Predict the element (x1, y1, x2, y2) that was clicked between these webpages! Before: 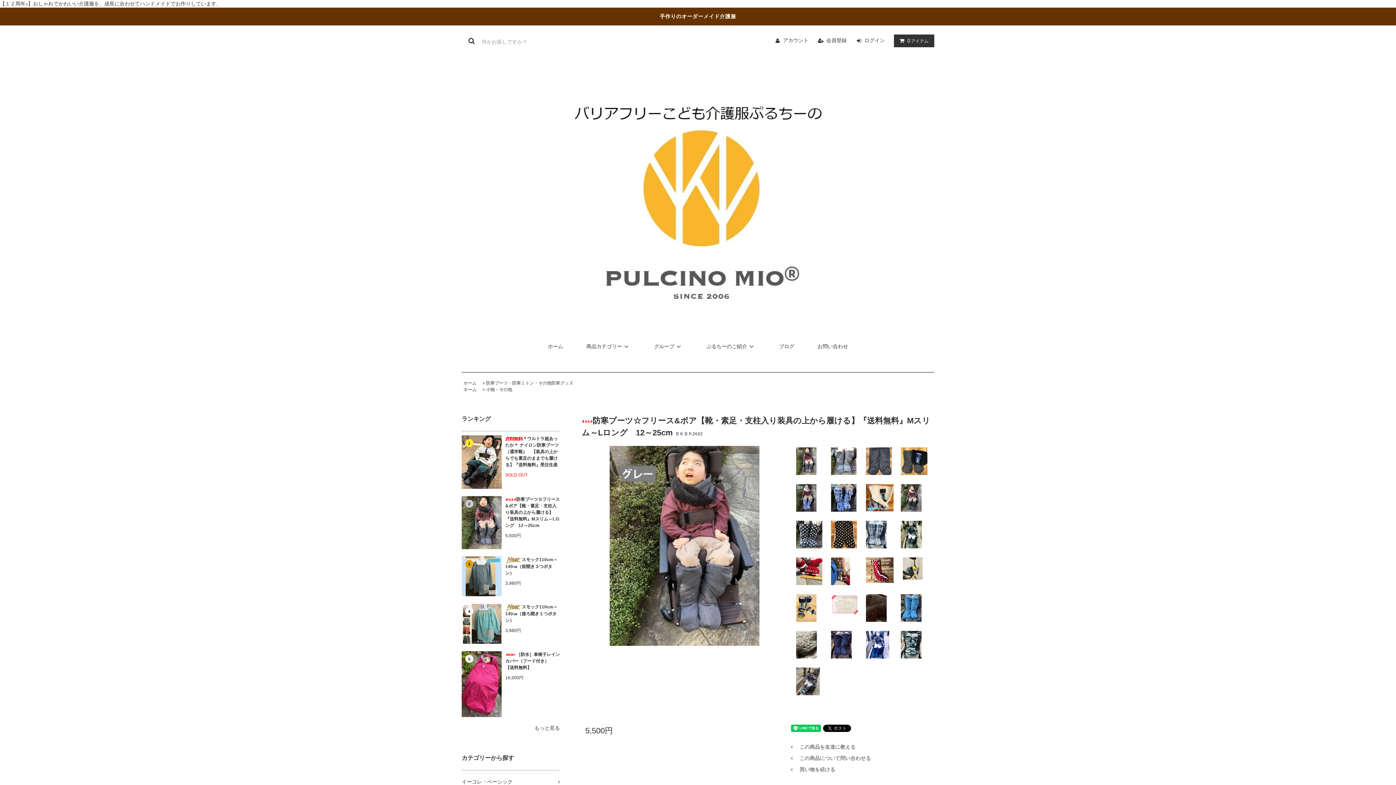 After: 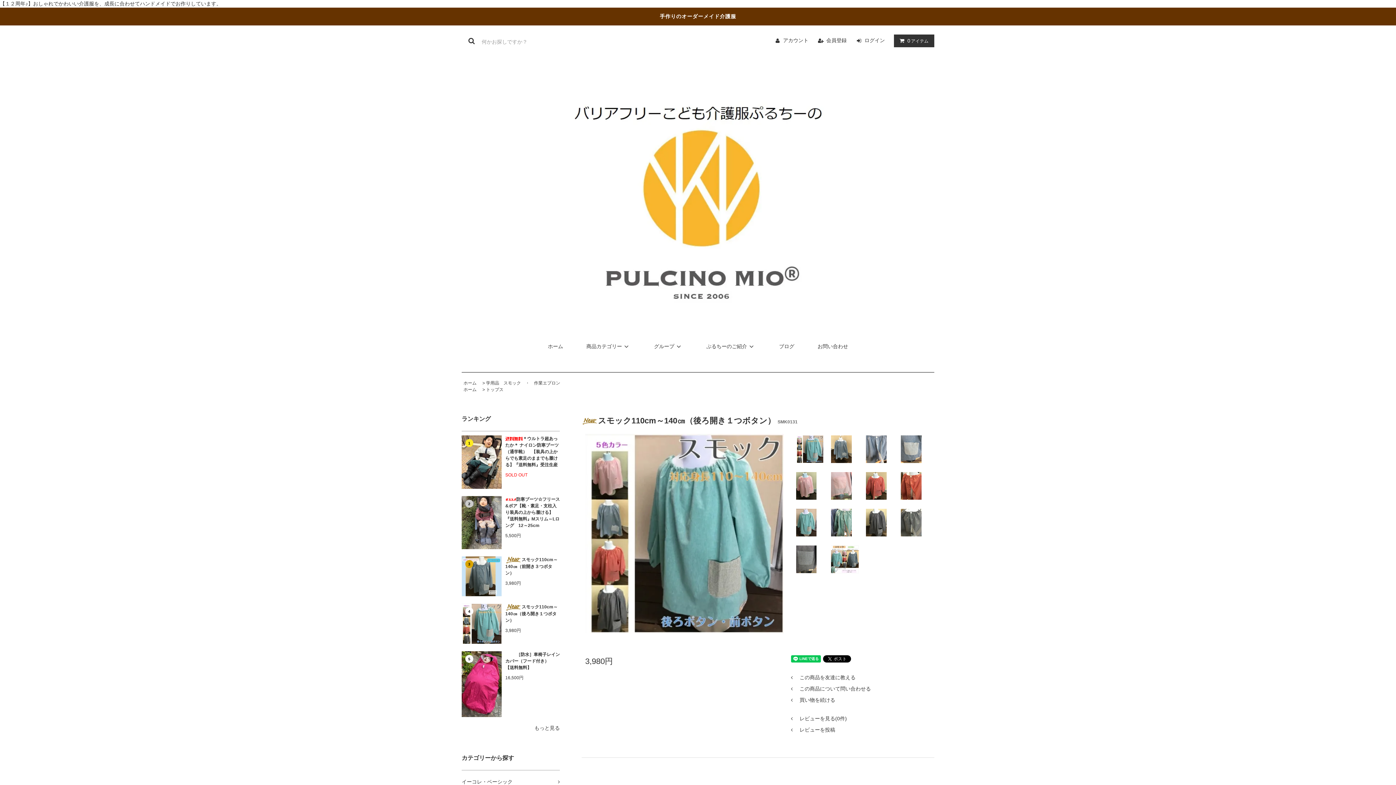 Action: bbox: (461, 620, 501, 626)